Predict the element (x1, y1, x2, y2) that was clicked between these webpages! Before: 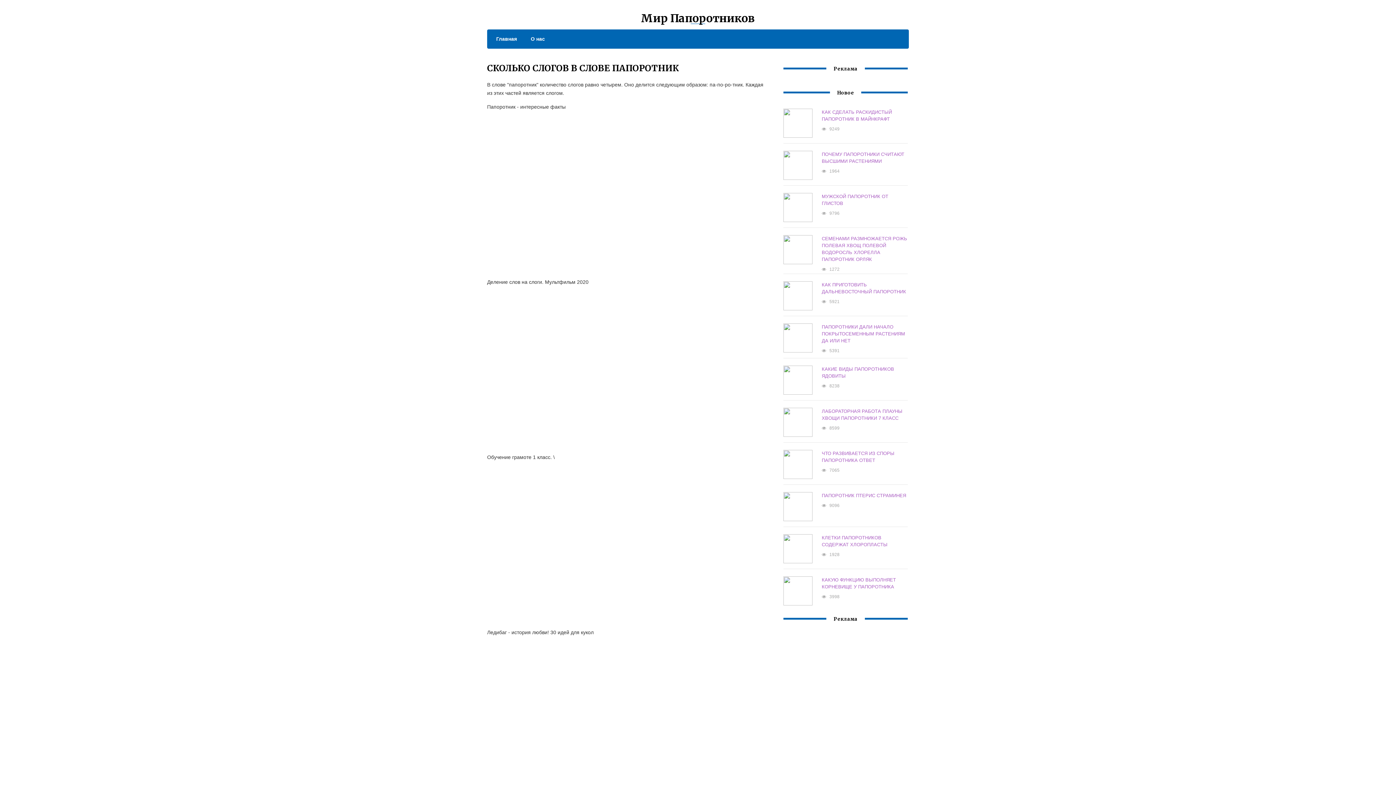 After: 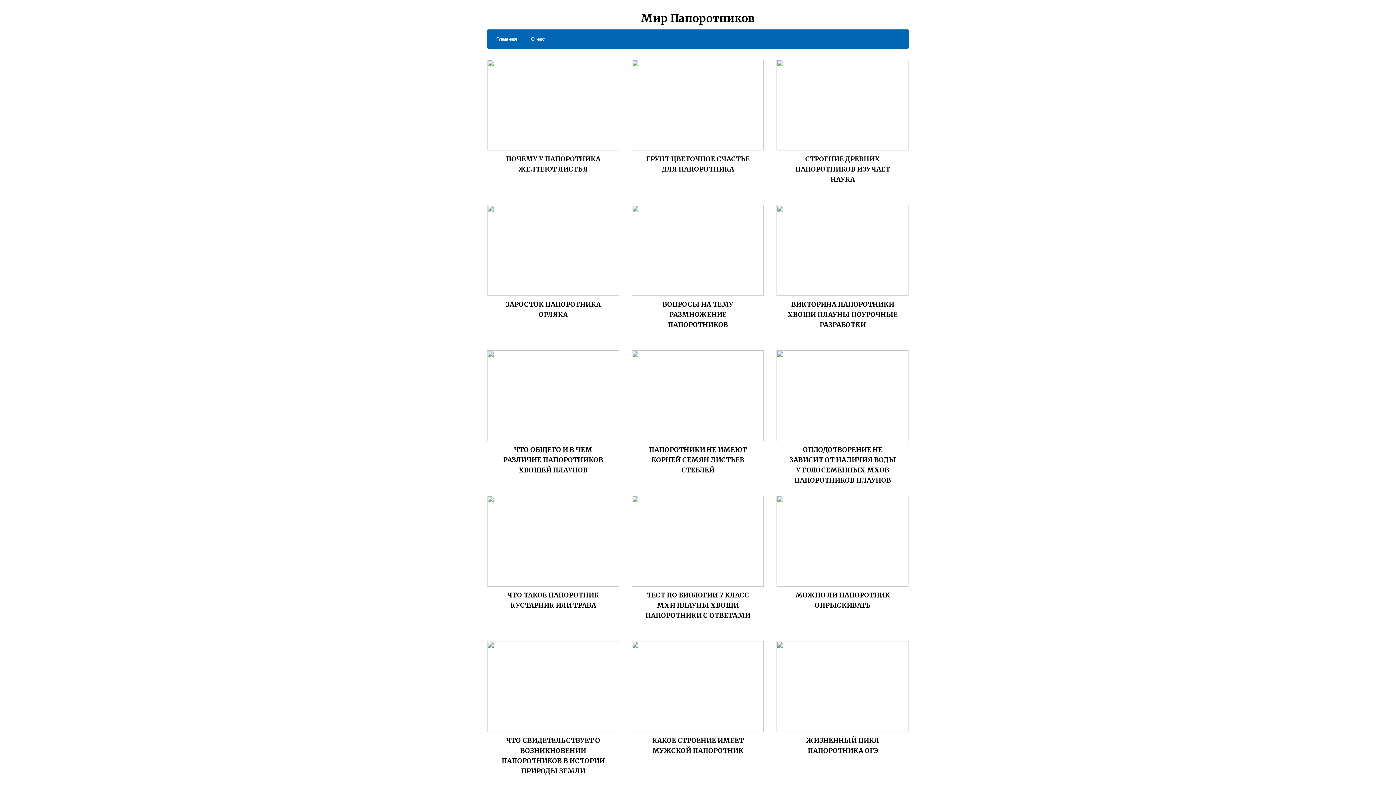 Action: bbox: (489, 34, 517, 43) label: Главная